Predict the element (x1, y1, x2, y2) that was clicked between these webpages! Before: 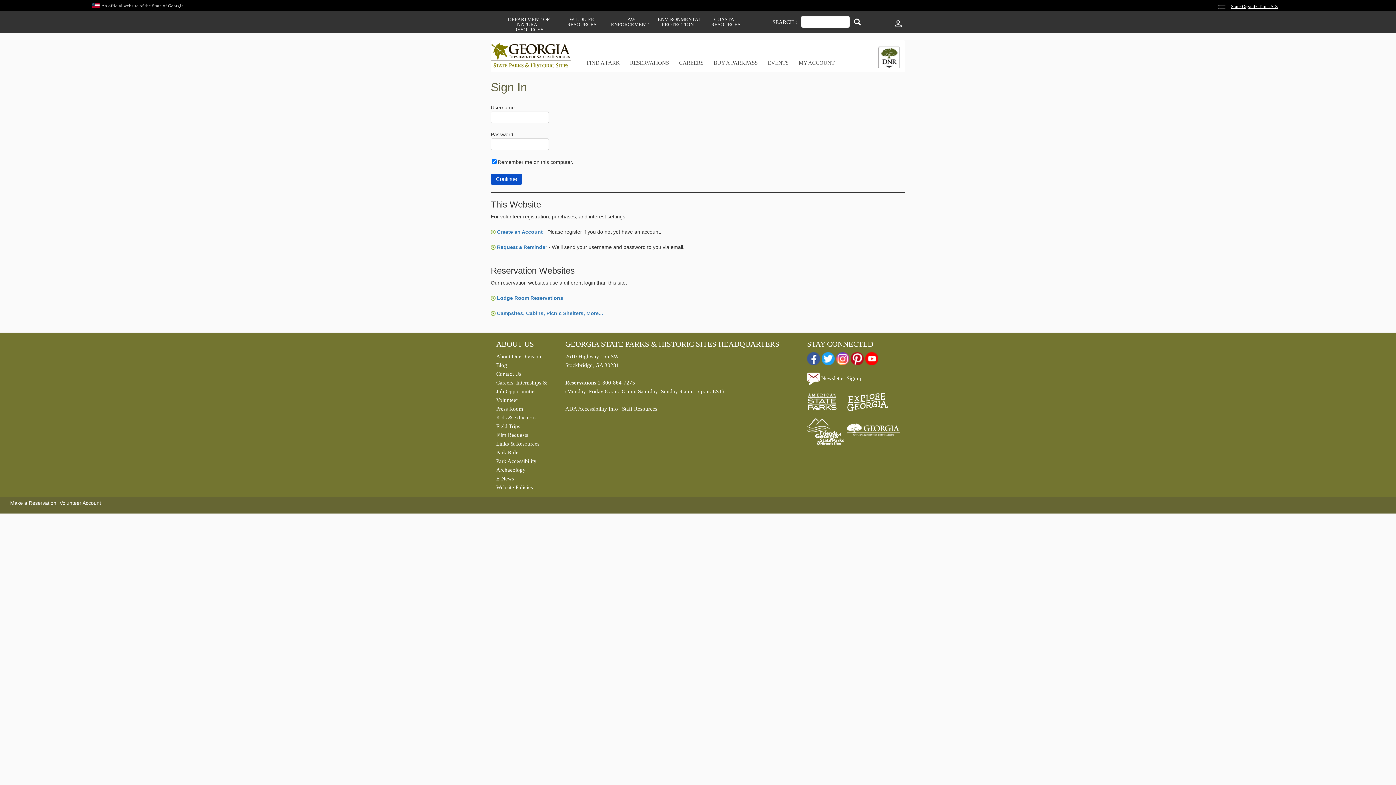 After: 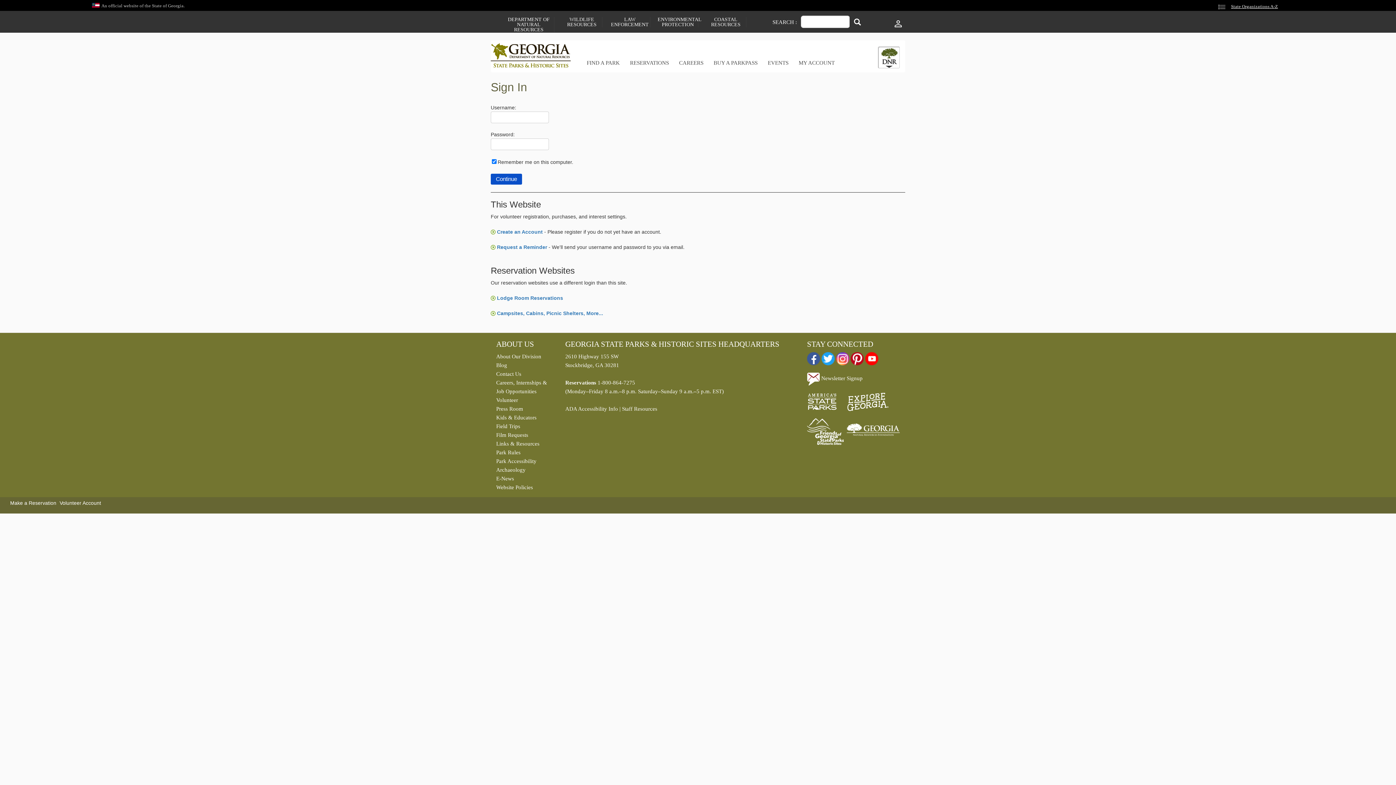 Action: bbox: (496, 378, 554, 395) label: Careers, Internships & Job Opportunities